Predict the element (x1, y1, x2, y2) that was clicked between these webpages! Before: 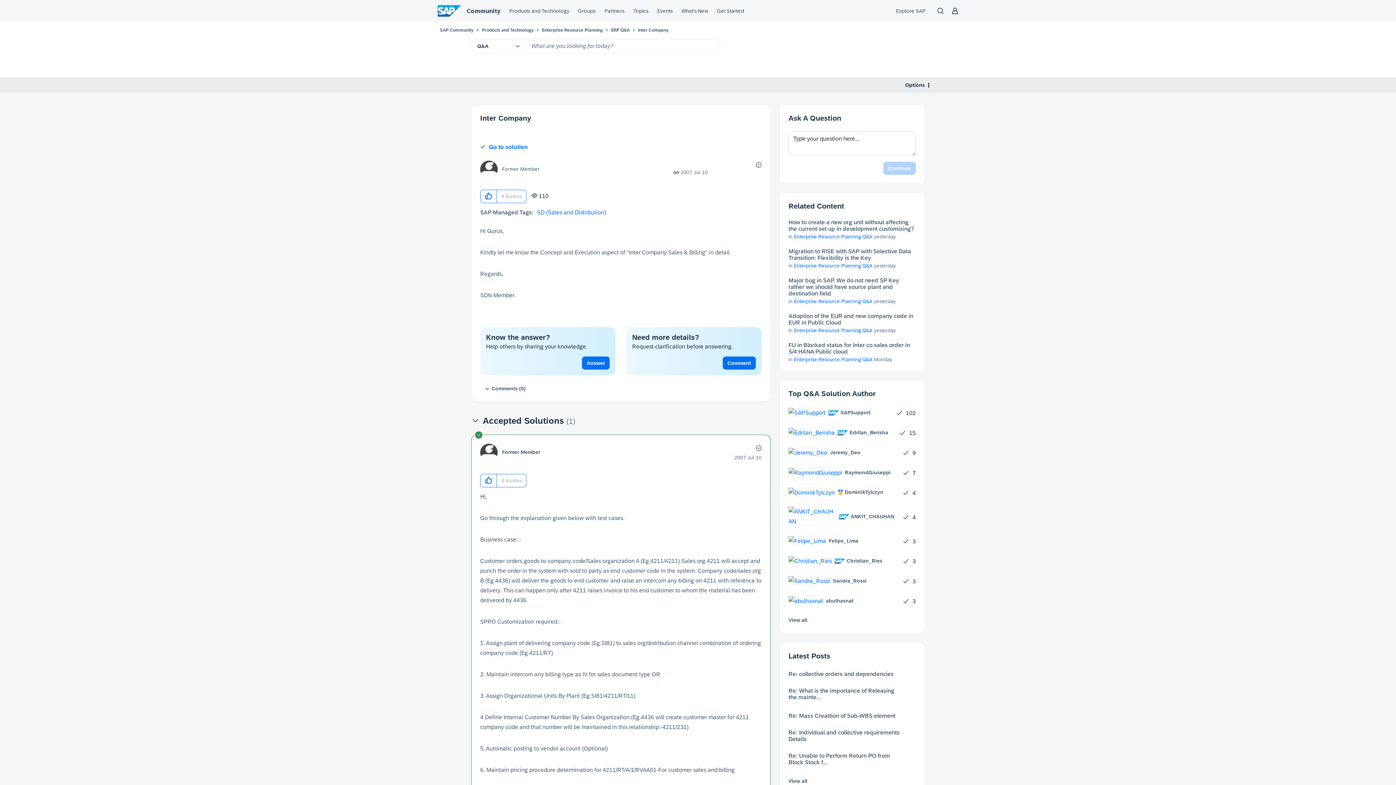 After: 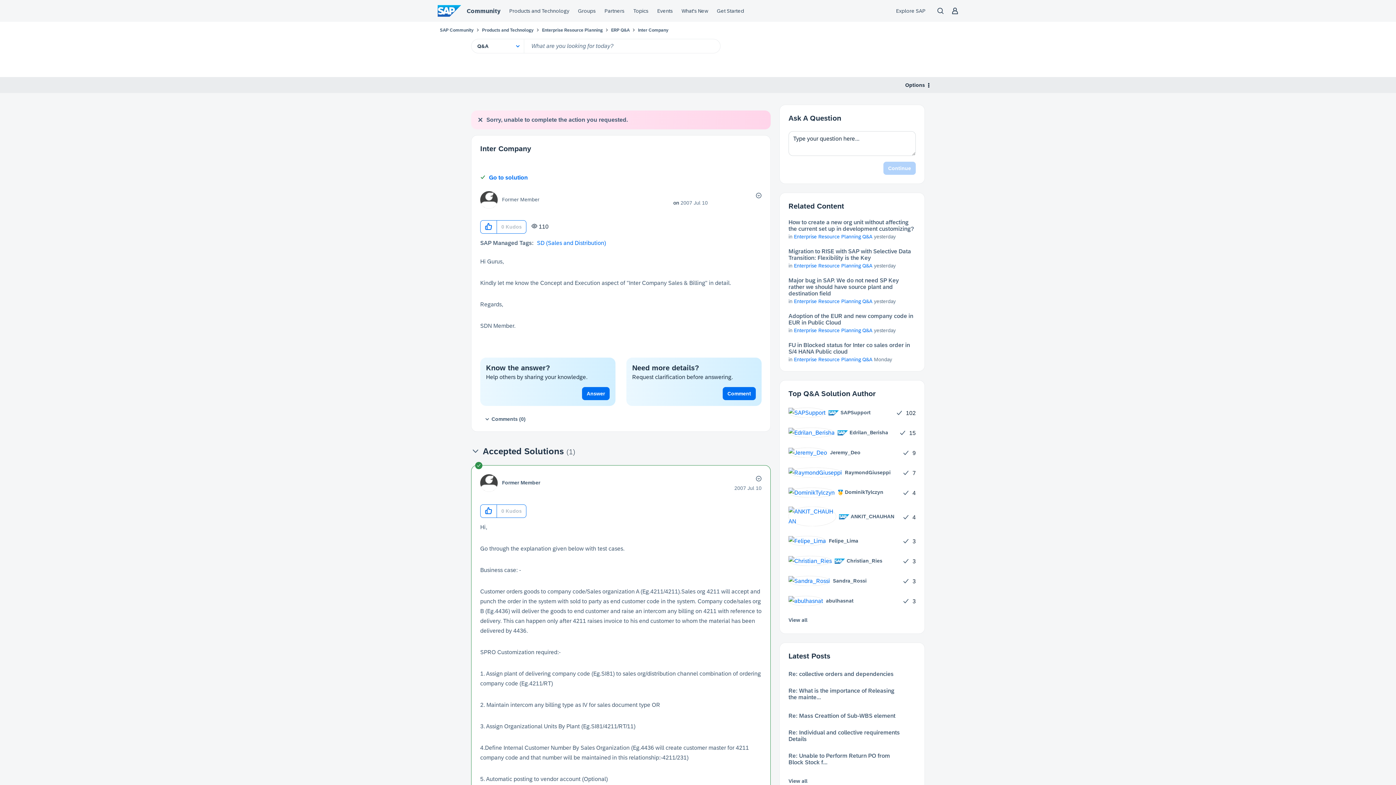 Action: bbox: (480, 190, 497, 202) label: Click here to give kudos to this post.